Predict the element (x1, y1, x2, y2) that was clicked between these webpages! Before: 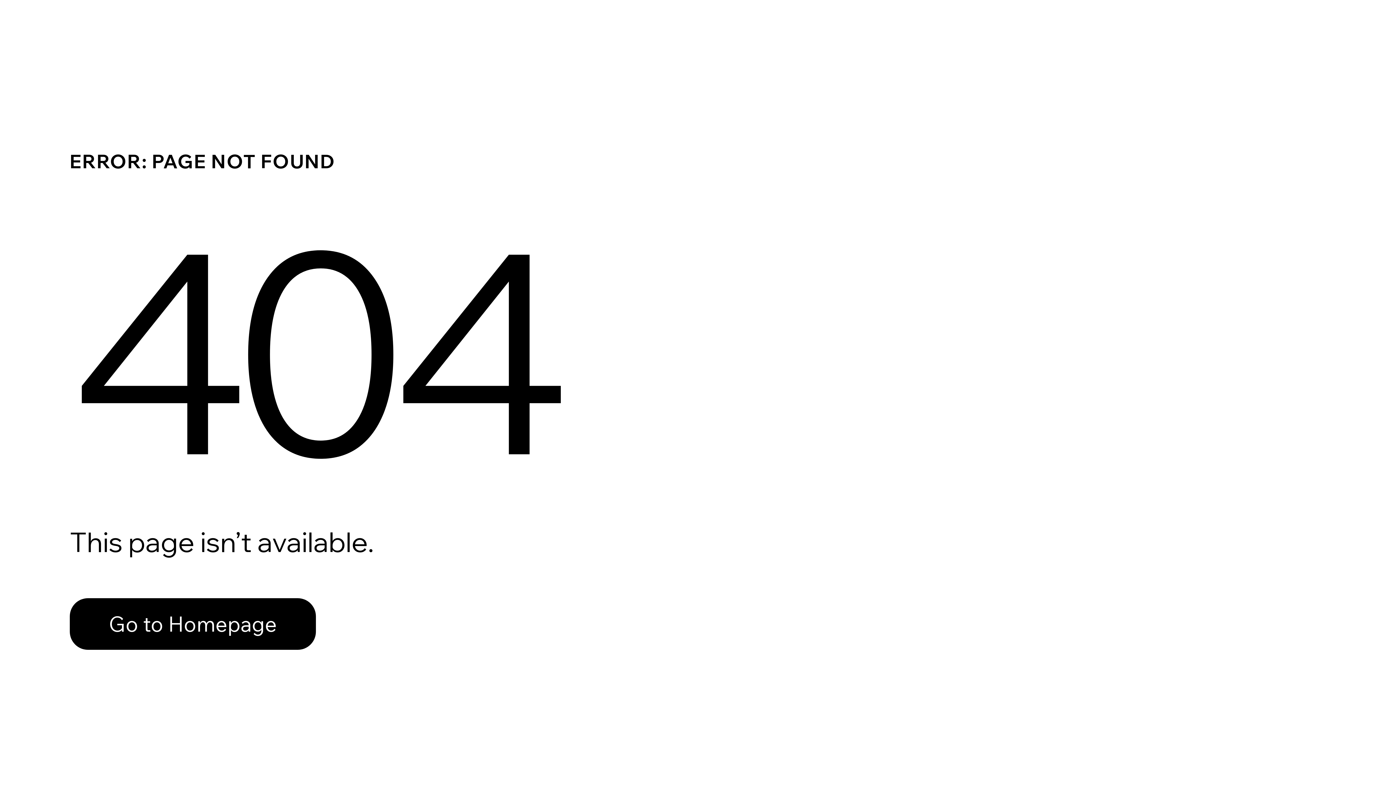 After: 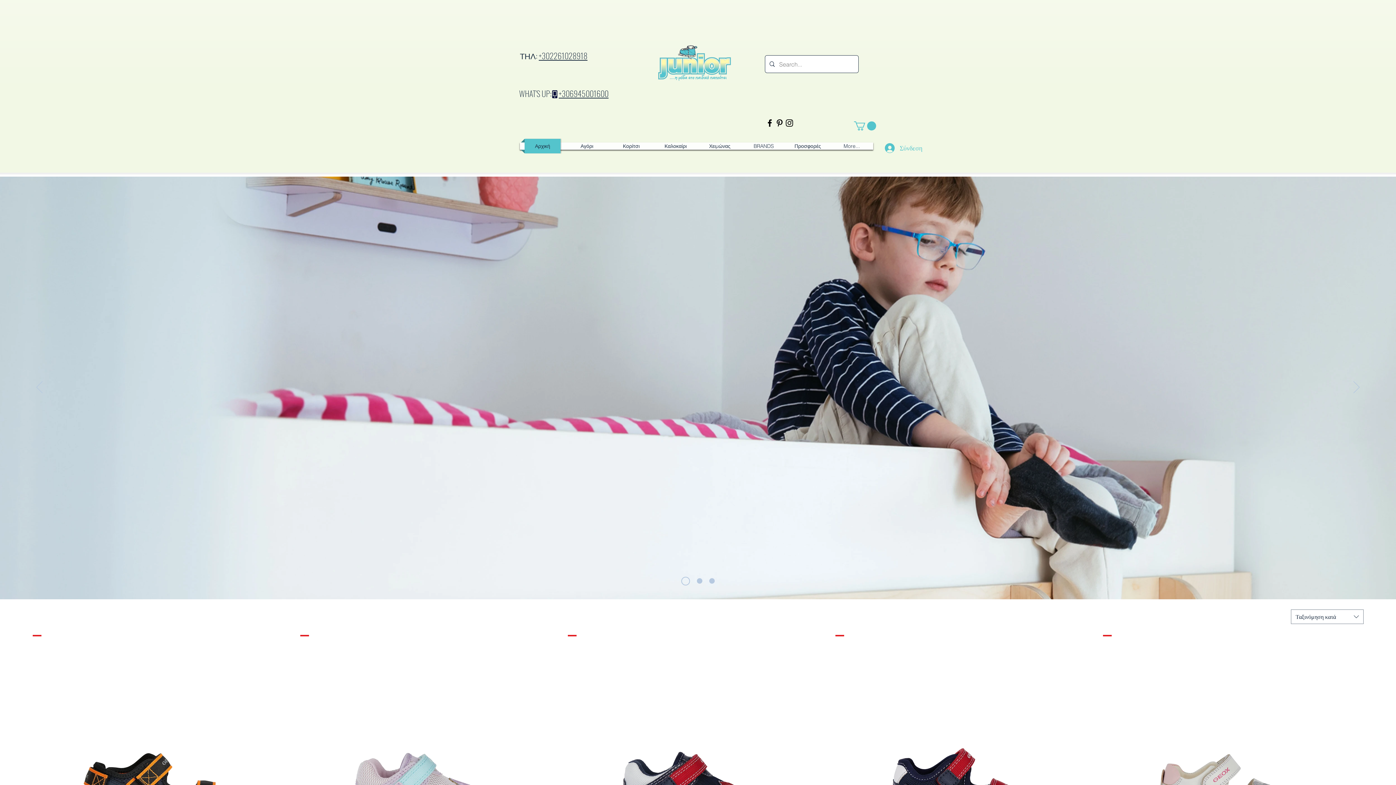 Action: label: Go to Homepage bbox: (69, 582, 768, 659)